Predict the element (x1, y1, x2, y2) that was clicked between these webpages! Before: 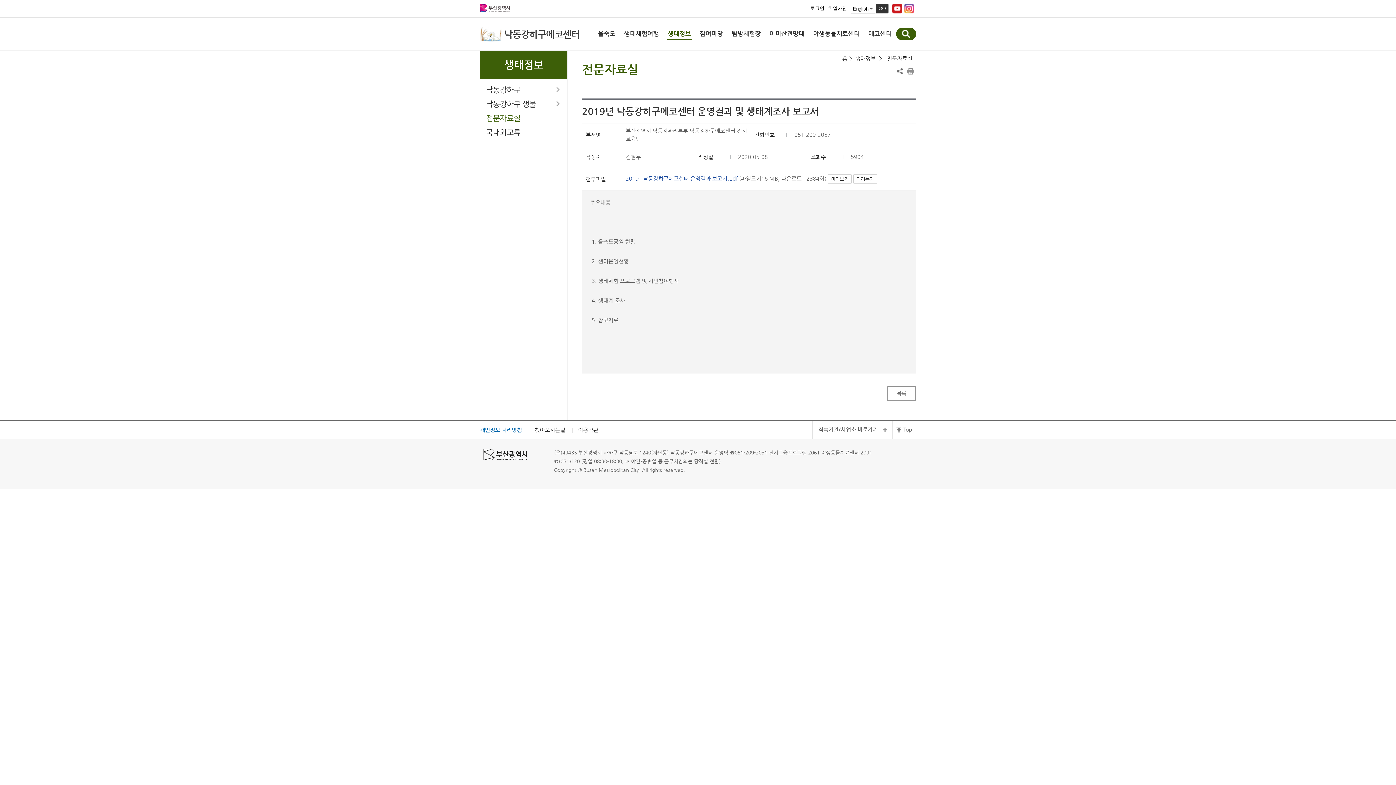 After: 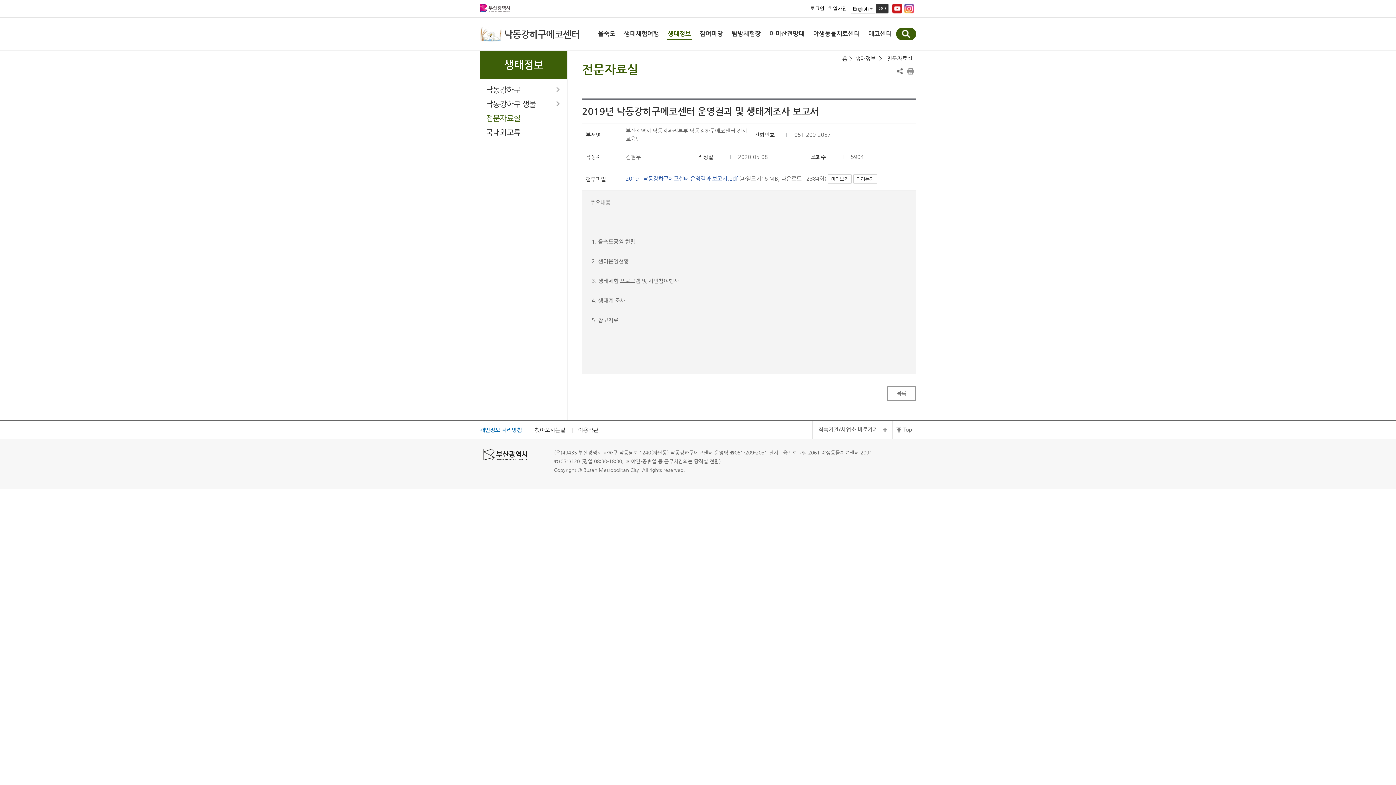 Action: bbox: (905, 65, 916, 76) label: 프린트